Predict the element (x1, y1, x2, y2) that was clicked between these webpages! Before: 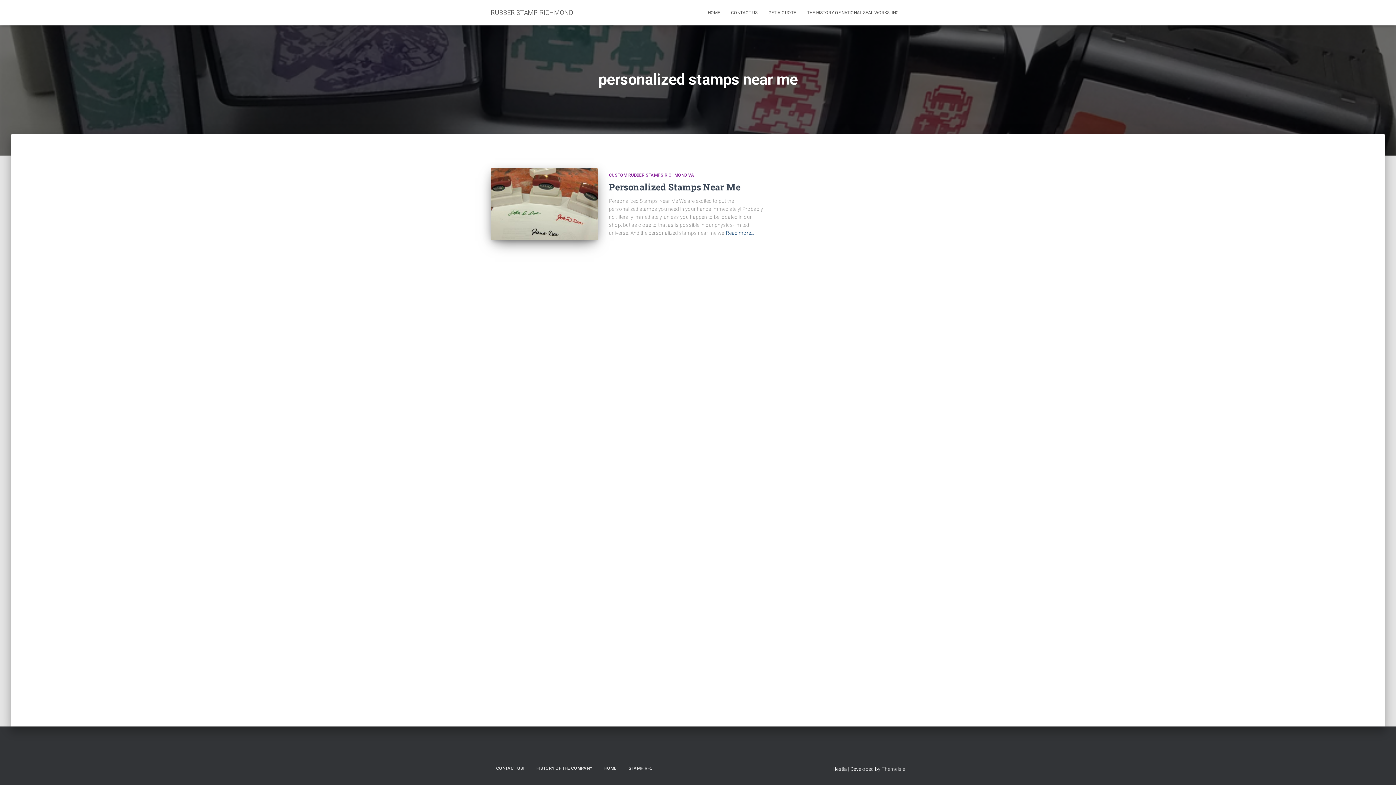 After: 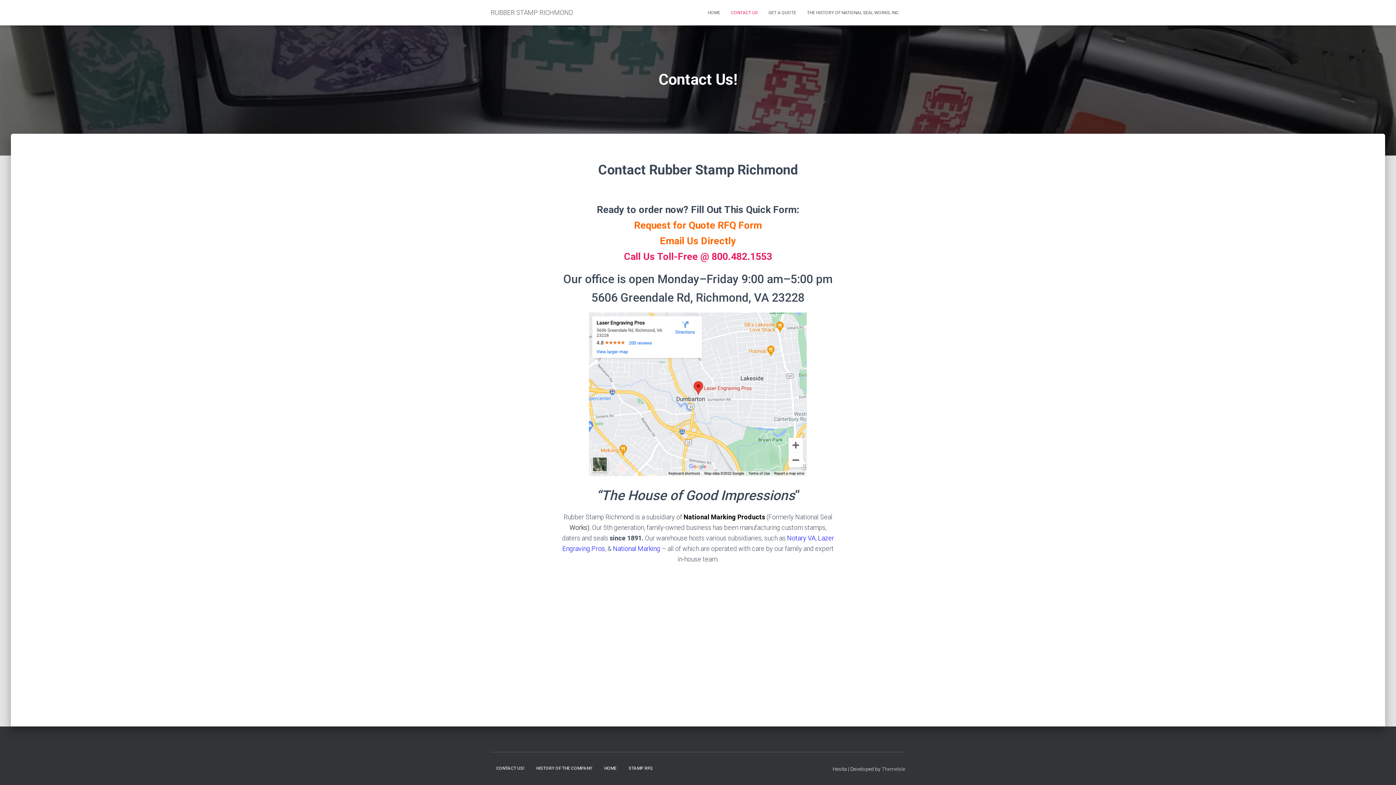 Action: label: CONTACT US bbox: (725, 3, 763, 21)